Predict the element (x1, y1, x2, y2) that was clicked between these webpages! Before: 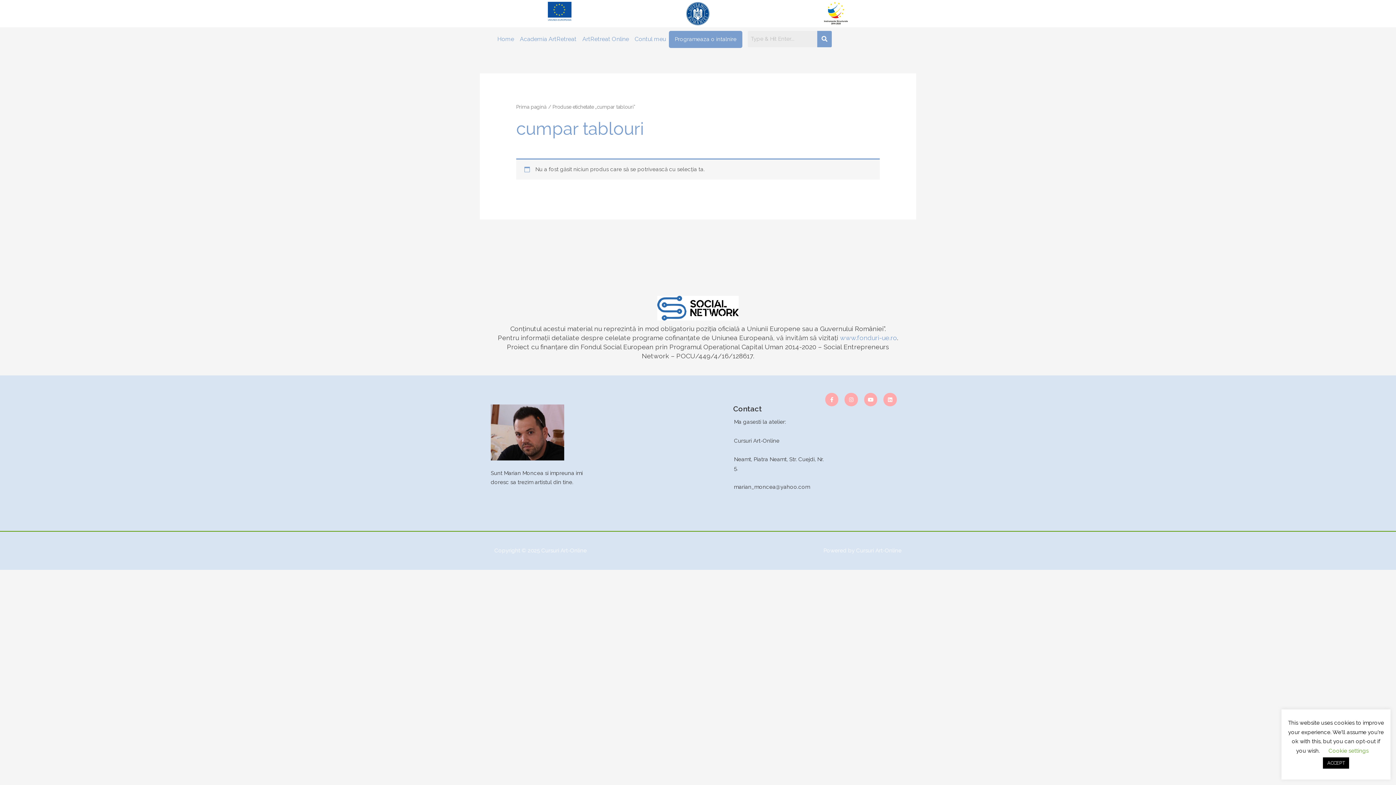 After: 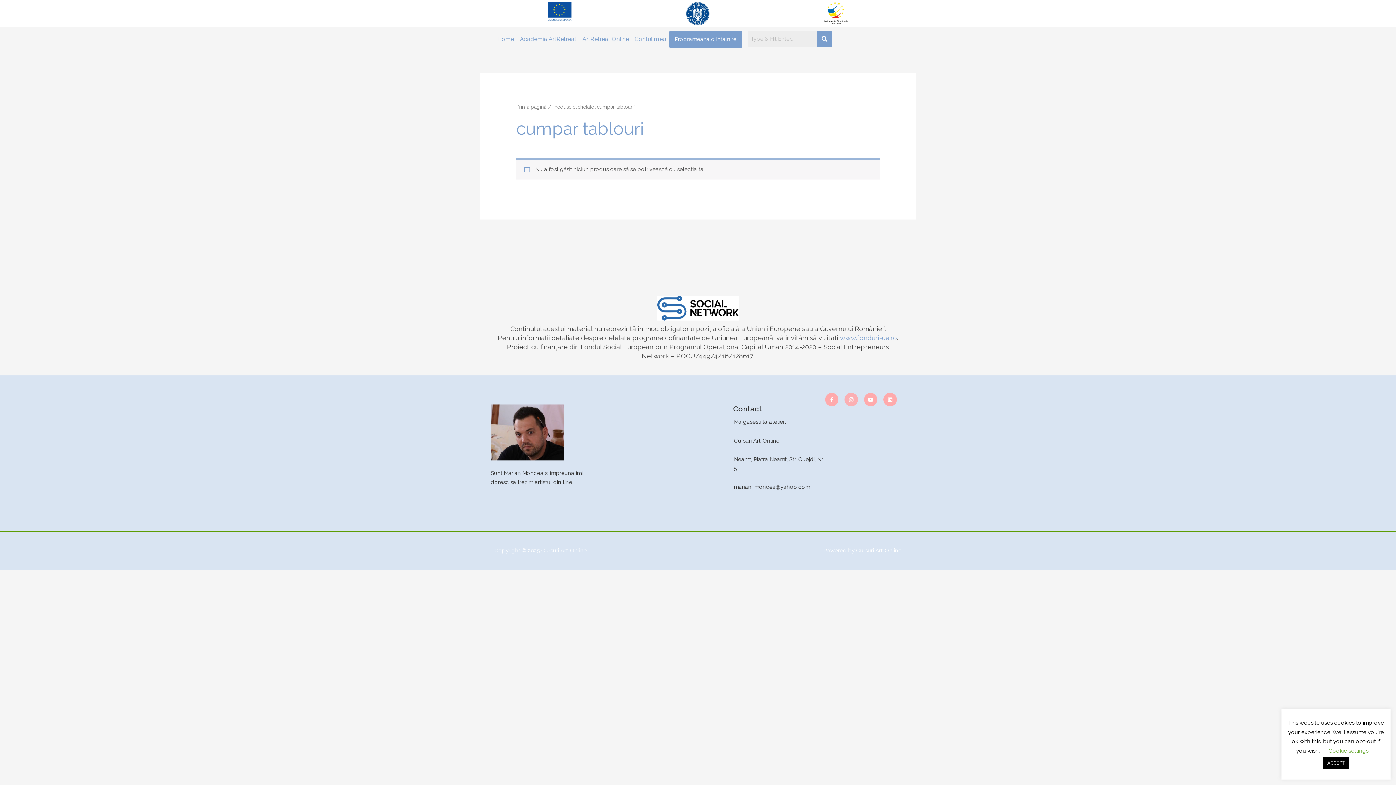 Action: bbox: (844, 393, 858, 406) label: Instagram